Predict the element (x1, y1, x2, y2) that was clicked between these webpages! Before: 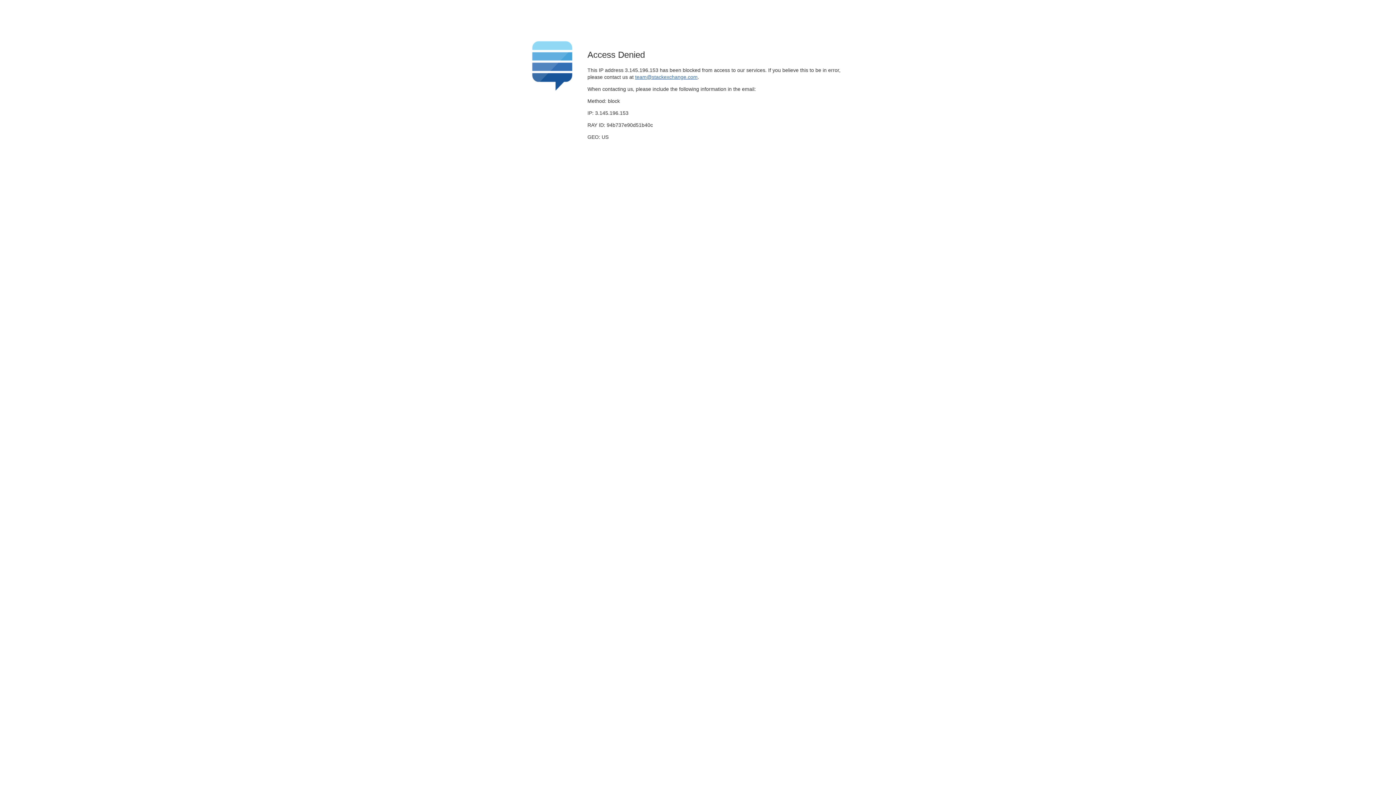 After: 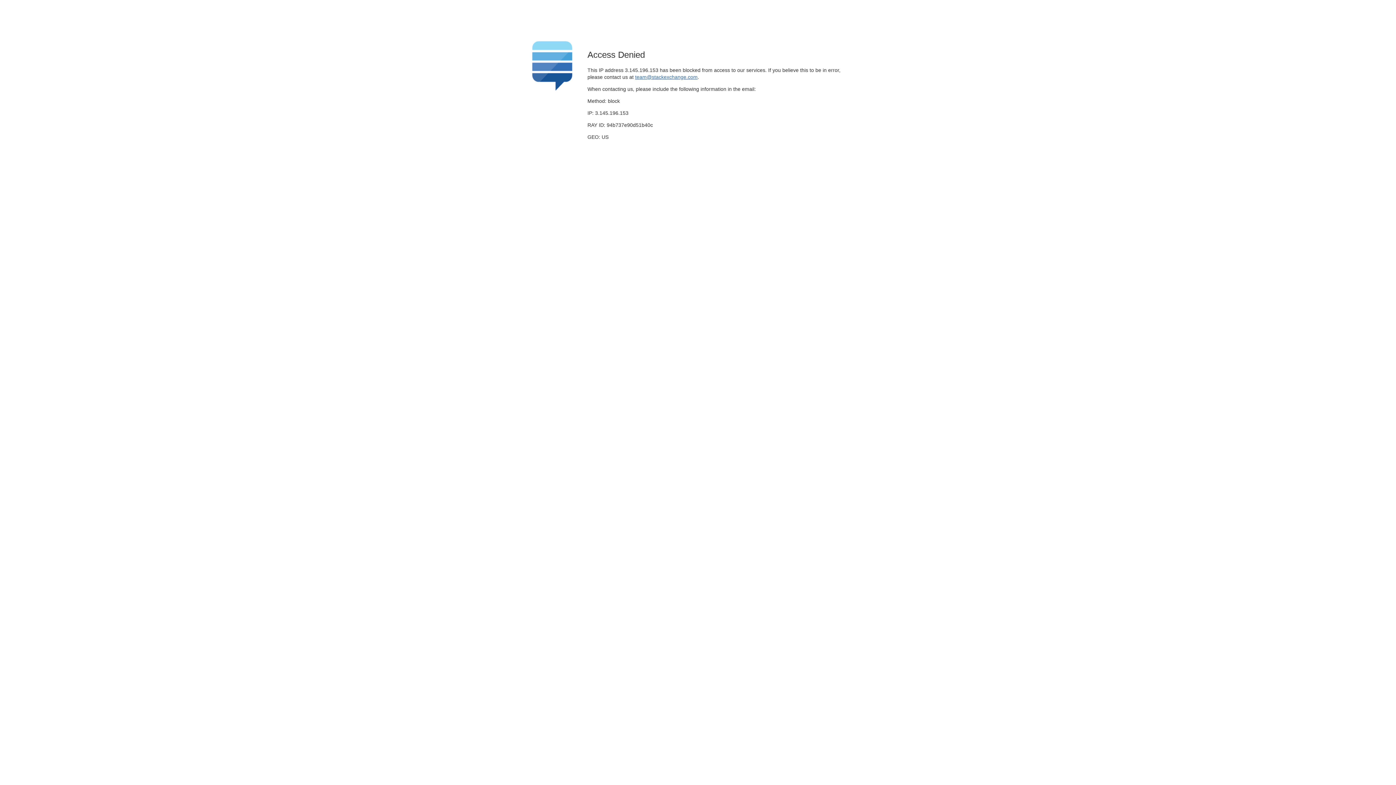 Action: label: team@stackexchange.com bbox: (635, 74, 697, 79)